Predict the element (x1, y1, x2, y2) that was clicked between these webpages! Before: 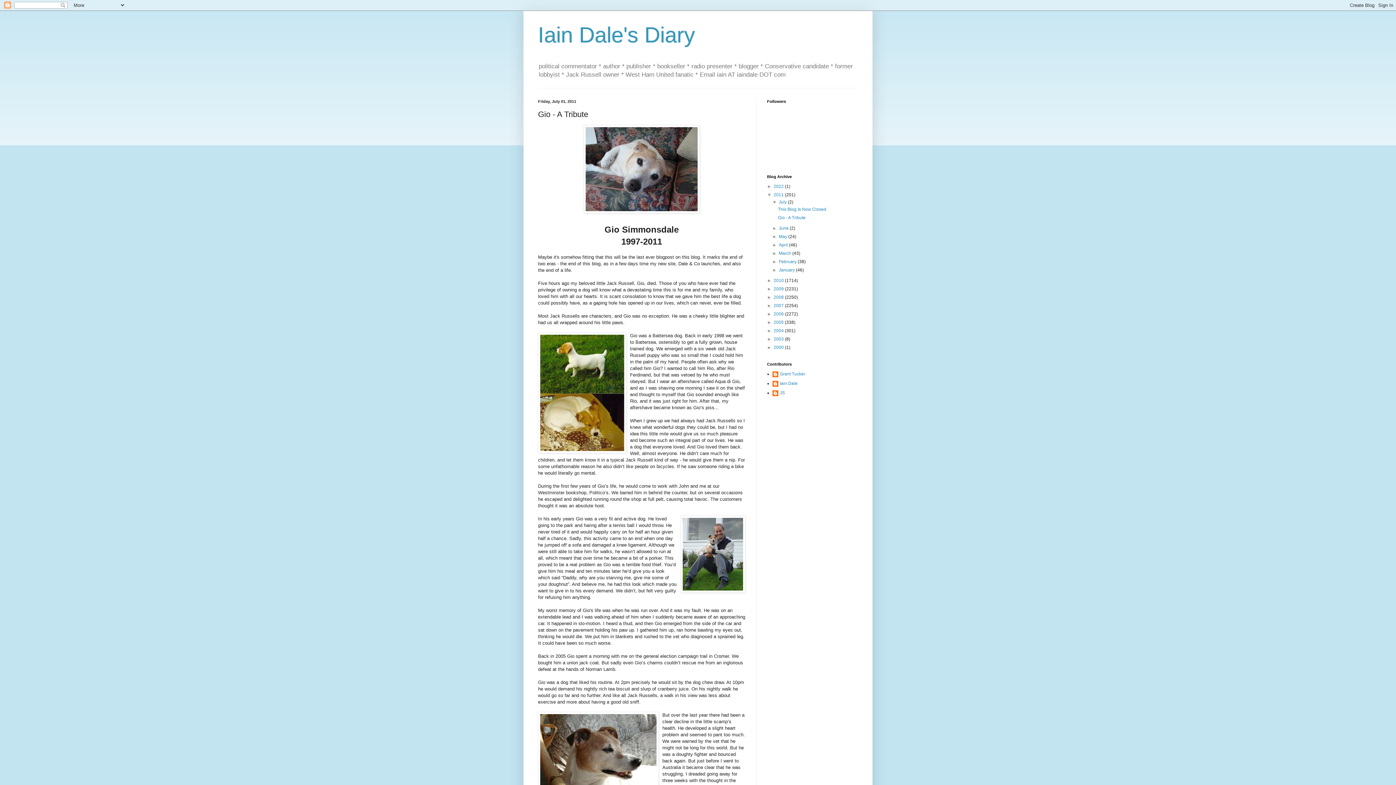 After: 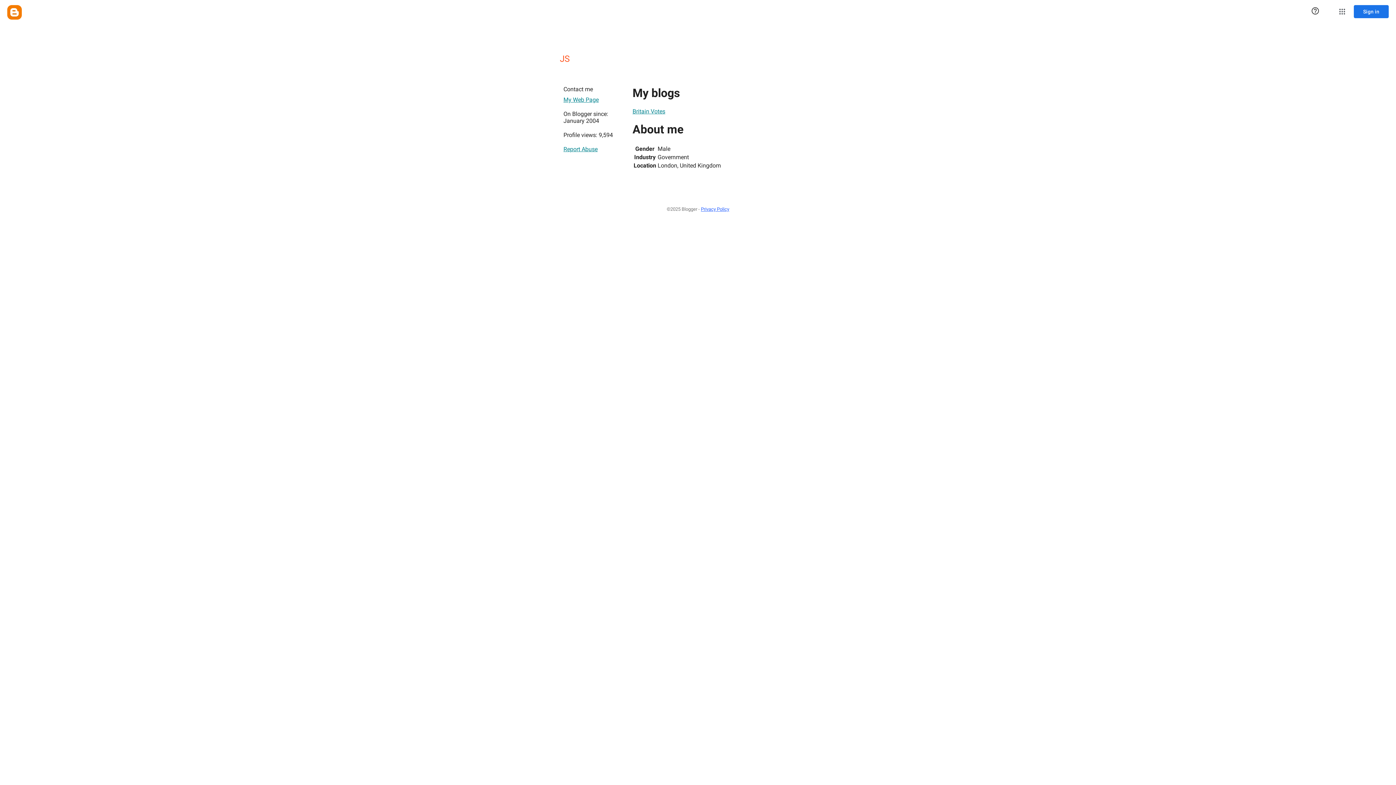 Action: bbox: (772, 390, 785, 397) label: JS